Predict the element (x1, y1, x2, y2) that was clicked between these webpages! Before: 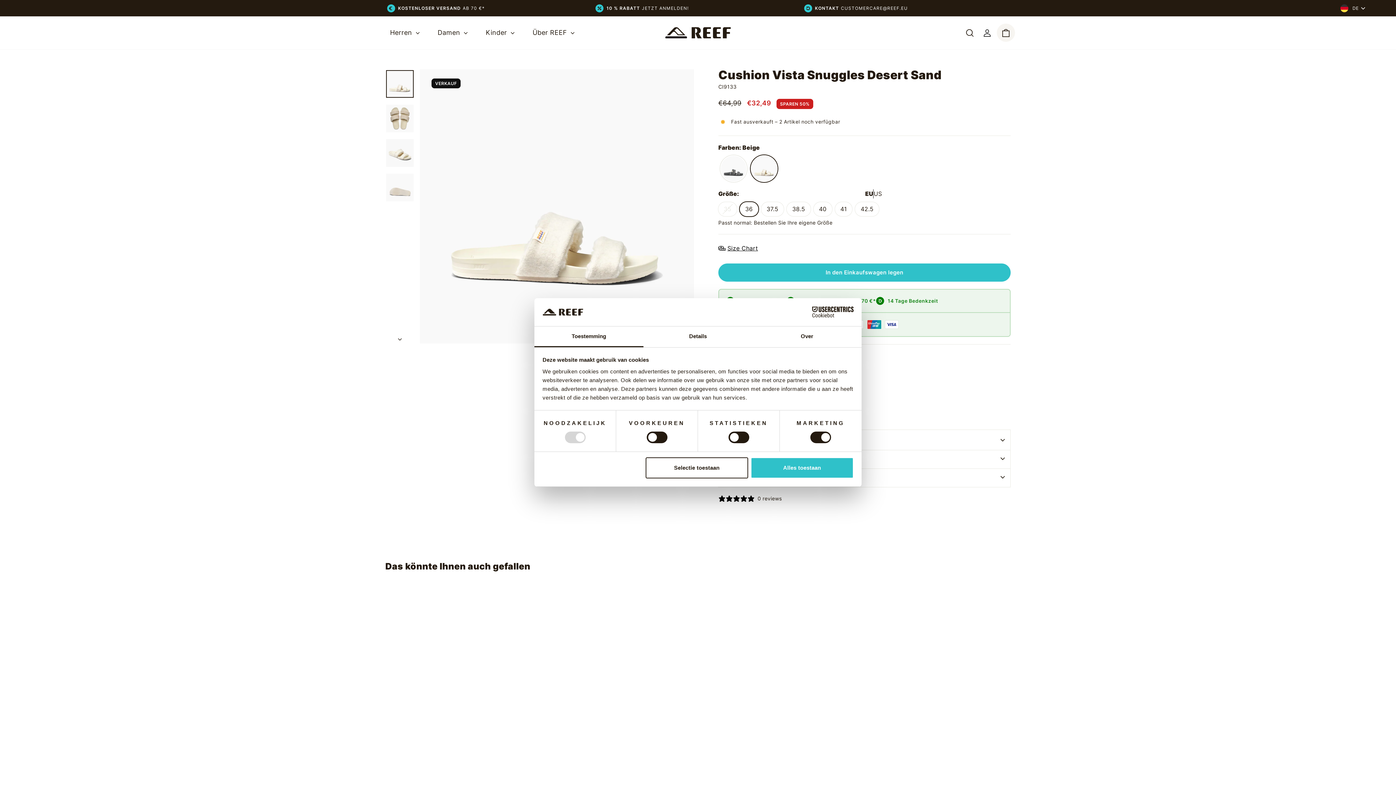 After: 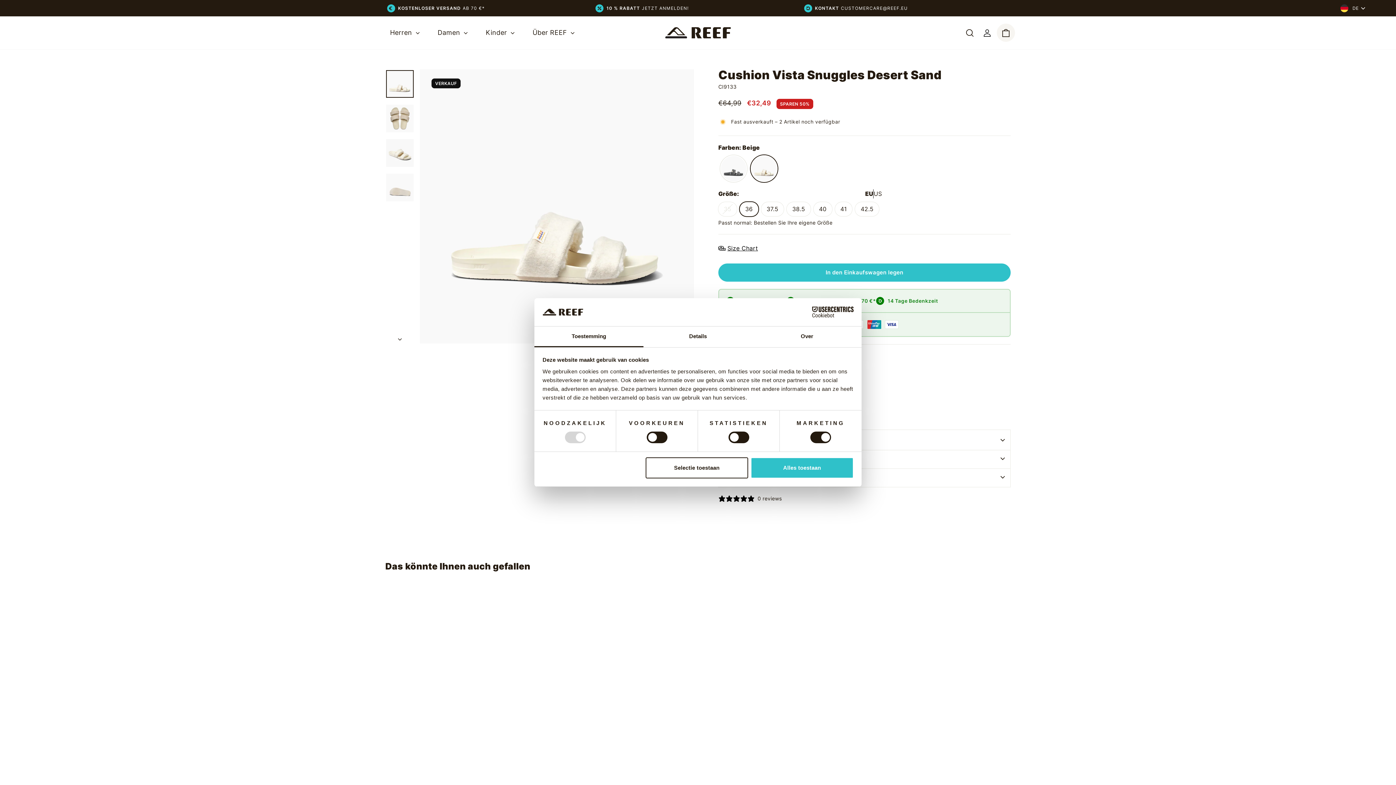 Action: bbox: (385, 740, 535, 788) label: Cushion Vista Snuggles Desert Sand
Normaler Preis
€64,99 
Sonderpreis
€32,49